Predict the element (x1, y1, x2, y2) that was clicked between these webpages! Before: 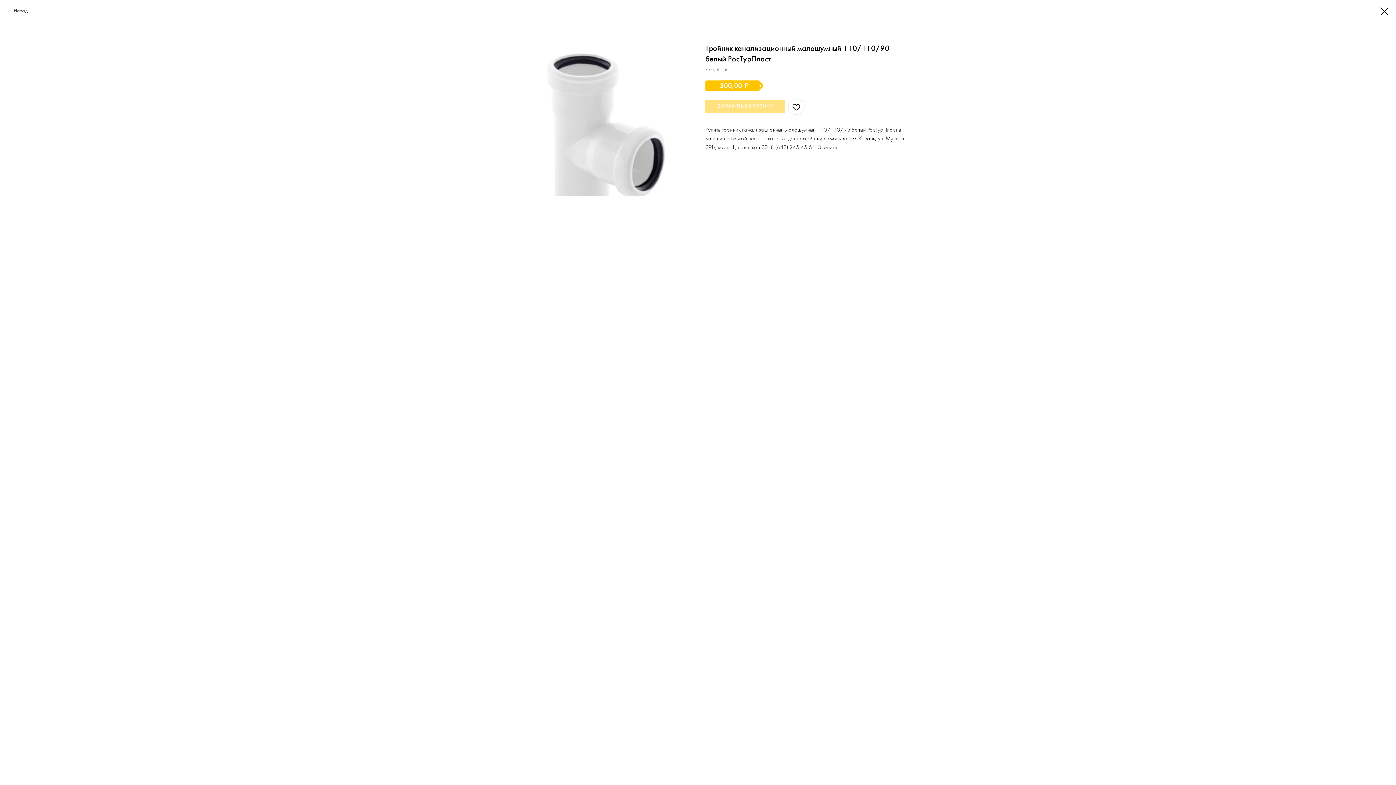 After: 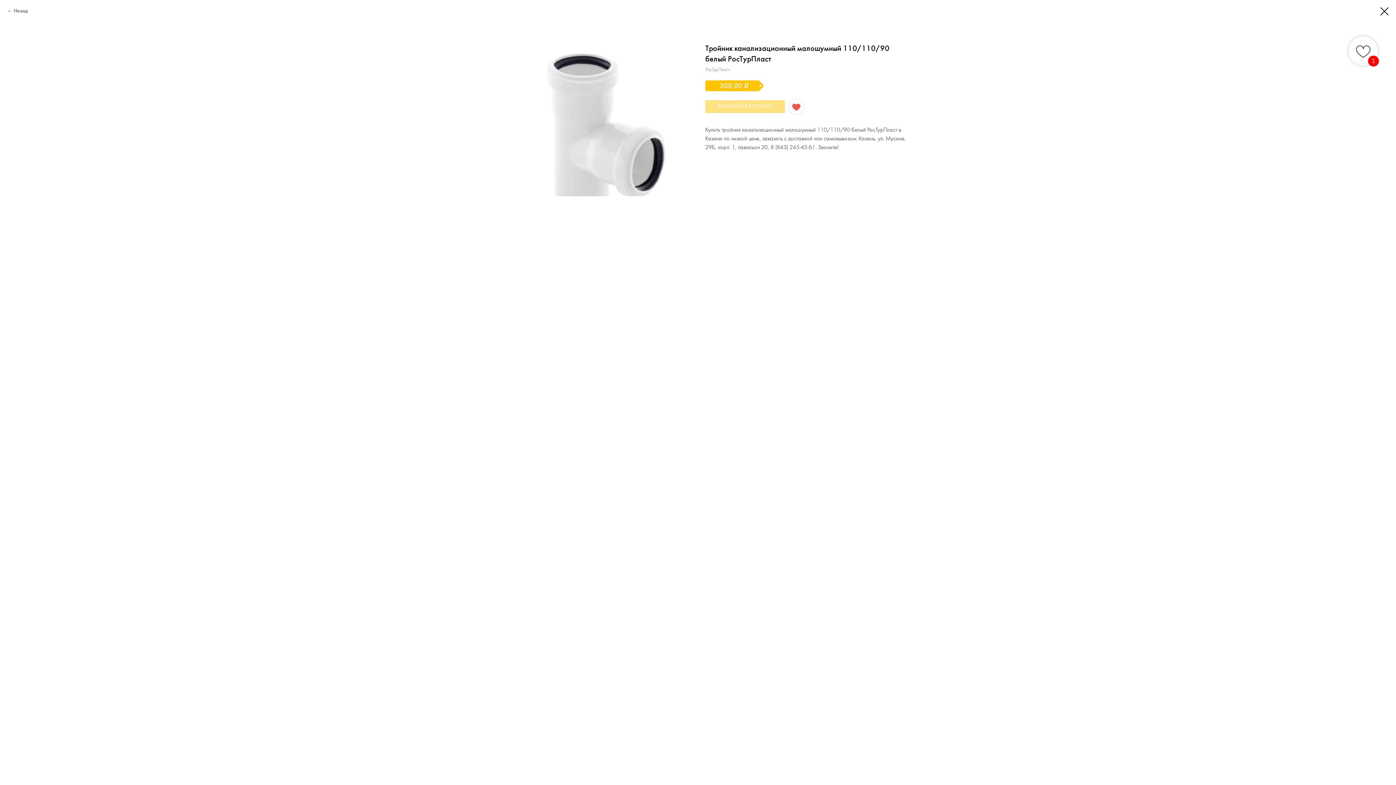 Action: bbox: (788, 98, 804, 114)